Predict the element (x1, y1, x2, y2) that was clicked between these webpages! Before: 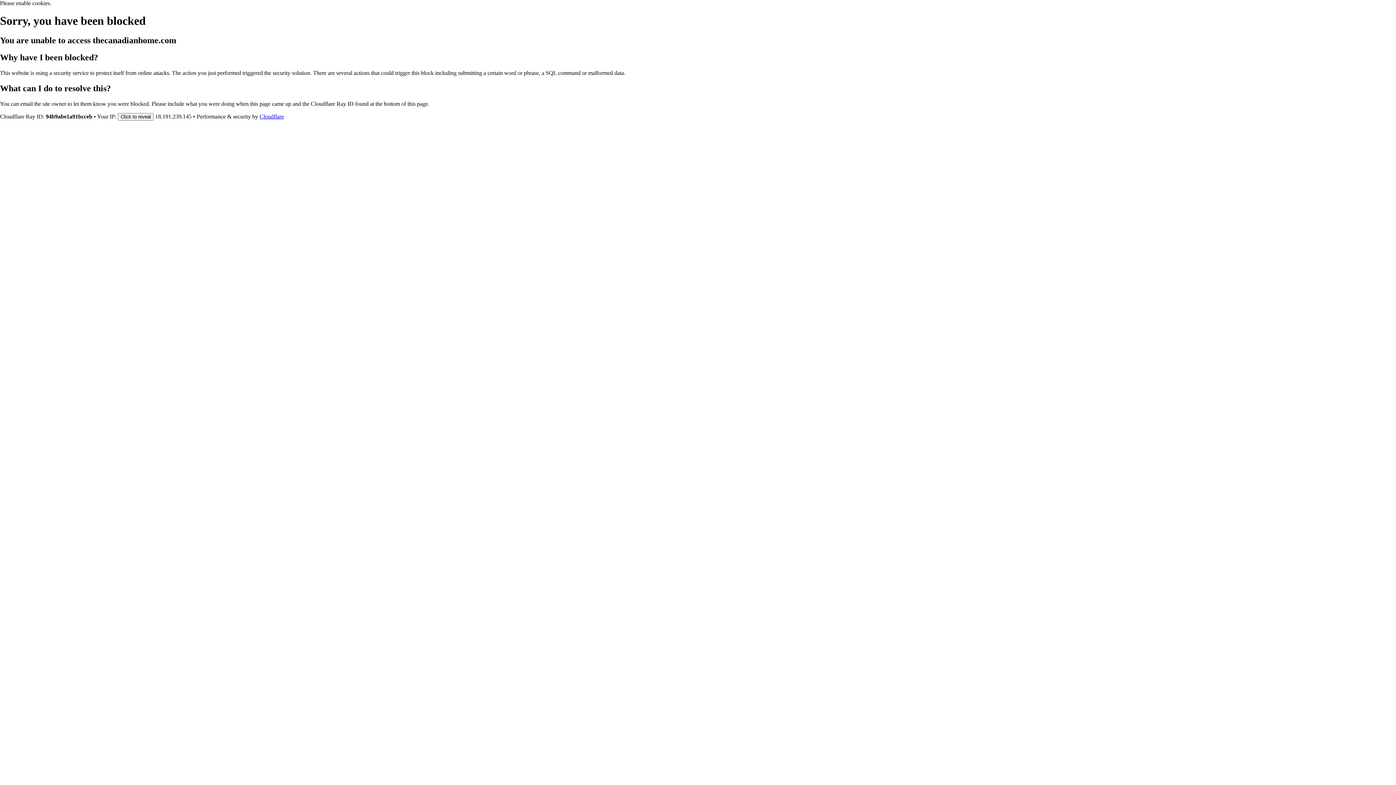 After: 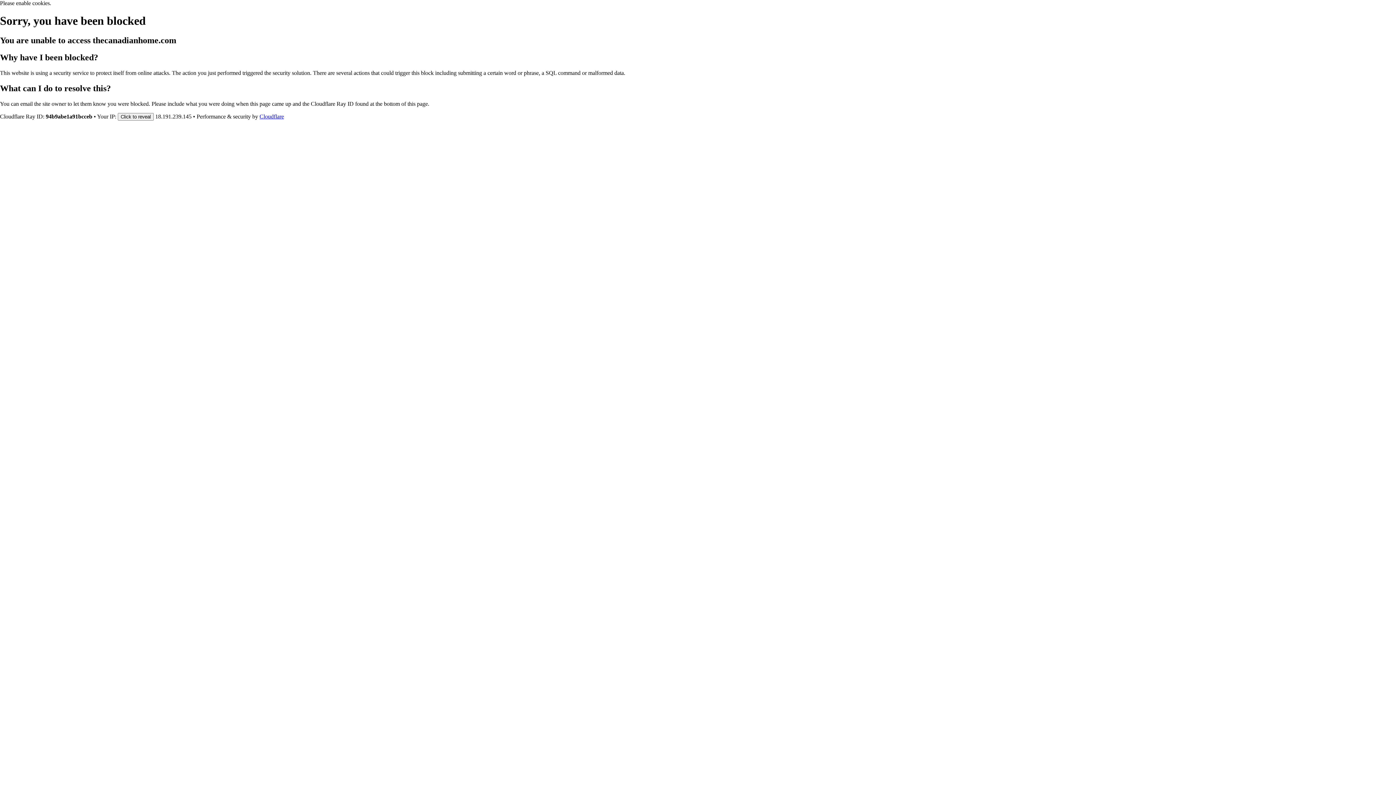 Action: label: Cloudflare bbox: (259, 113, 284, 119)